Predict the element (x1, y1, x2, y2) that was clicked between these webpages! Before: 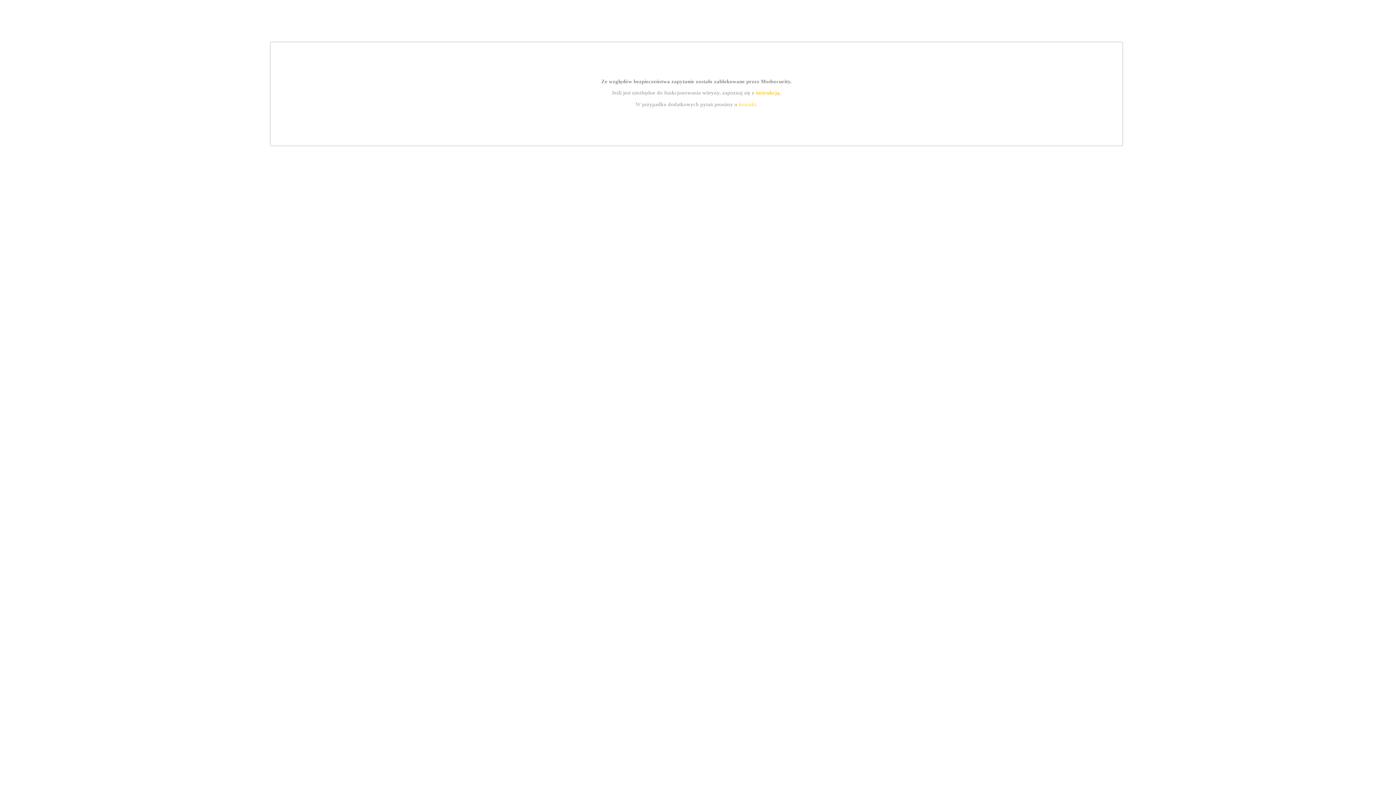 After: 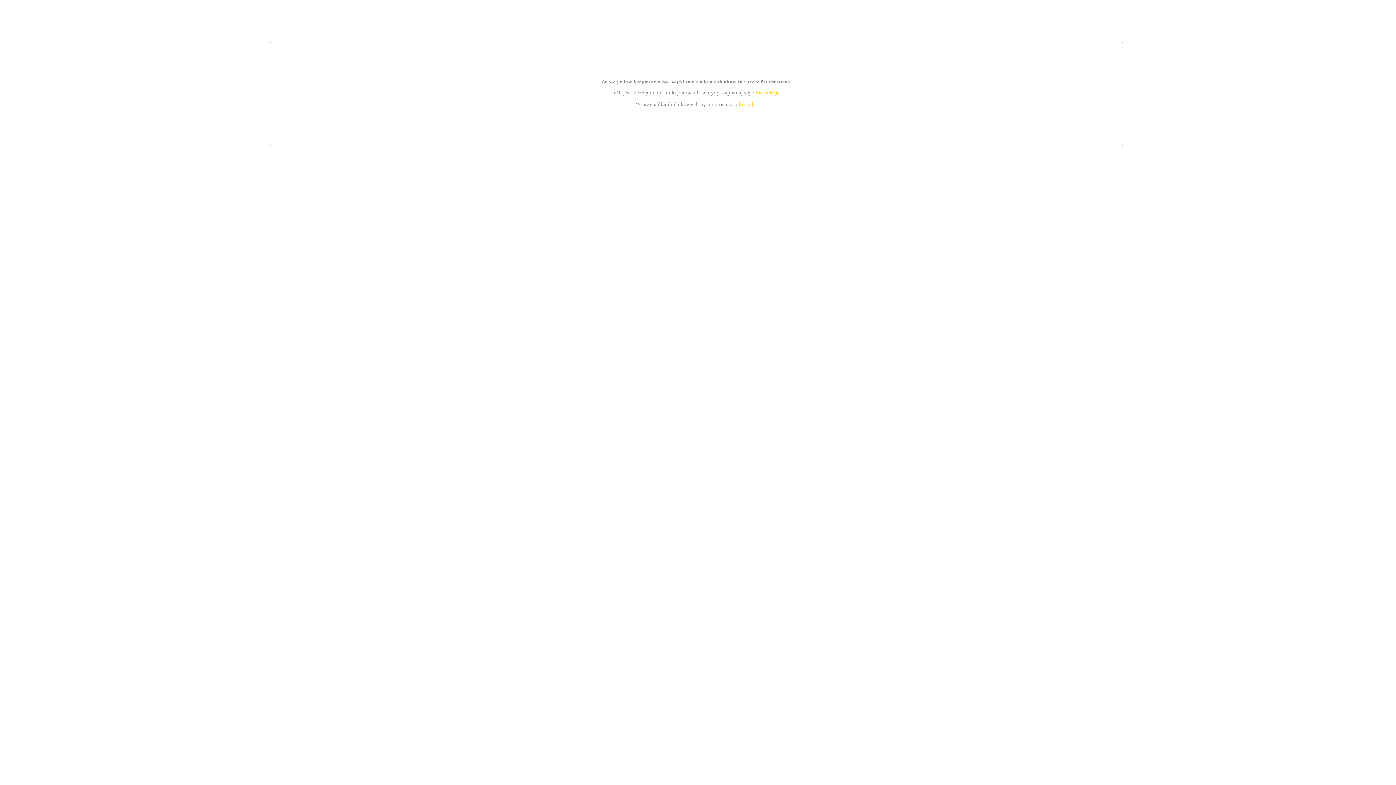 Action: bbox: (755, 89, 779, 95) label: instrukcją